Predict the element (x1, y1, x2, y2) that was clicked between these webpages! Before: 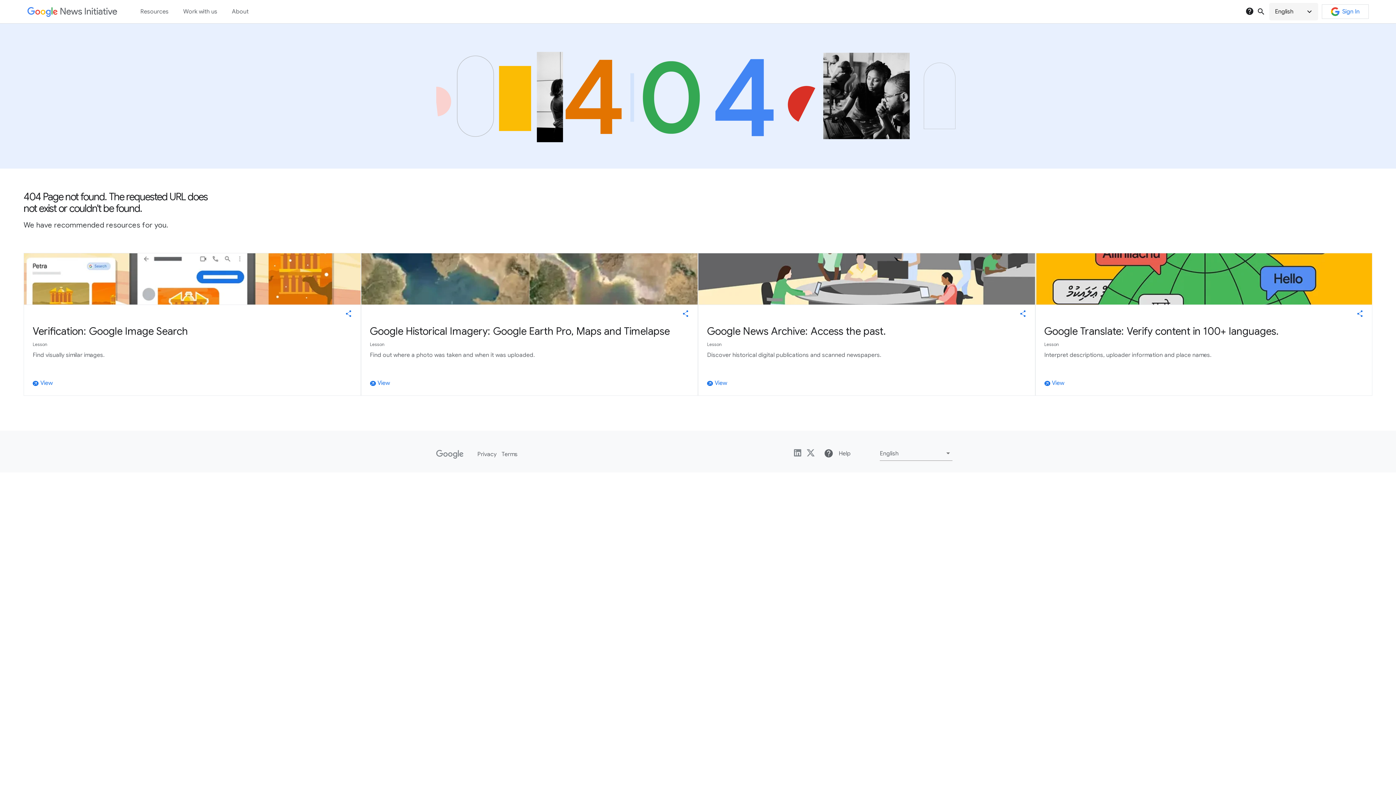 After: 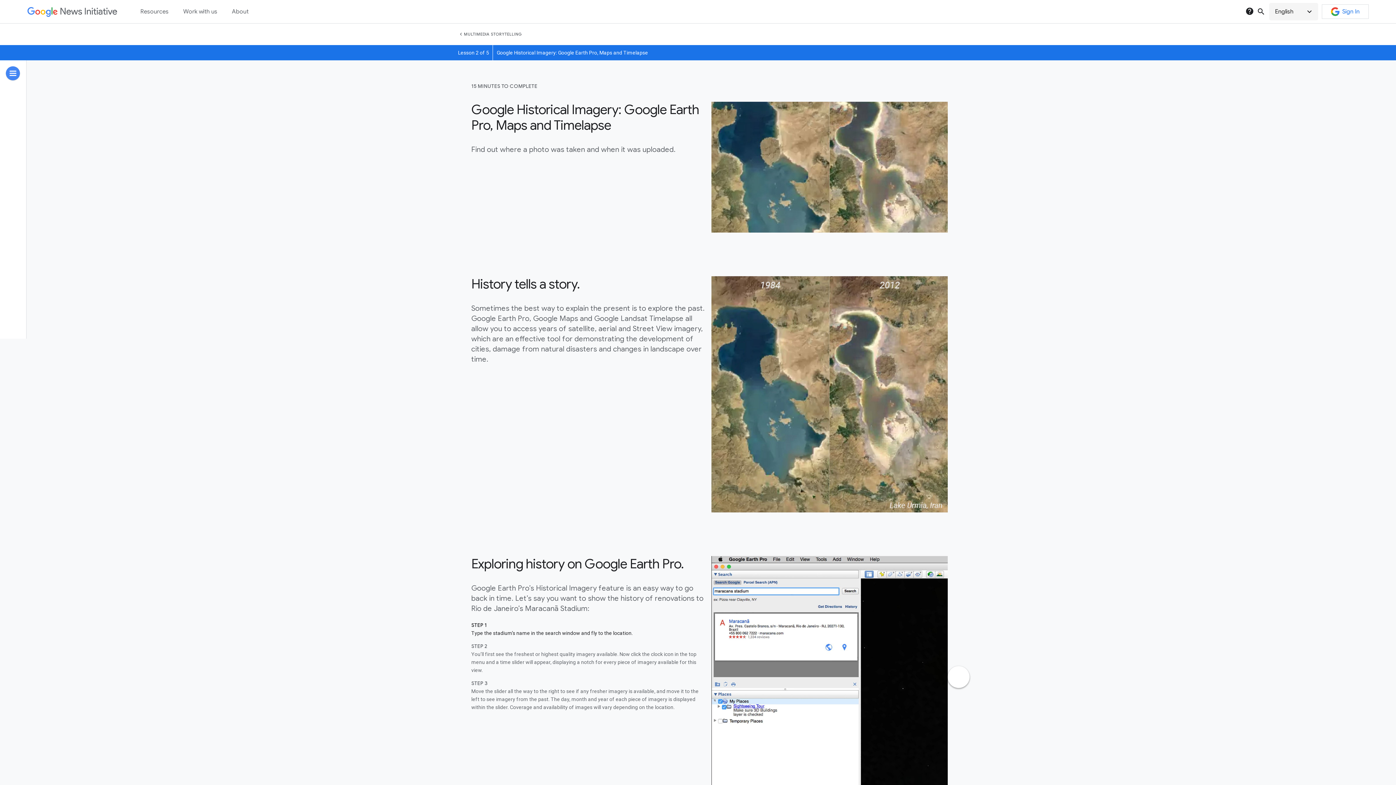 Action: bbox: (370, 380, 390, 386) label: Open 